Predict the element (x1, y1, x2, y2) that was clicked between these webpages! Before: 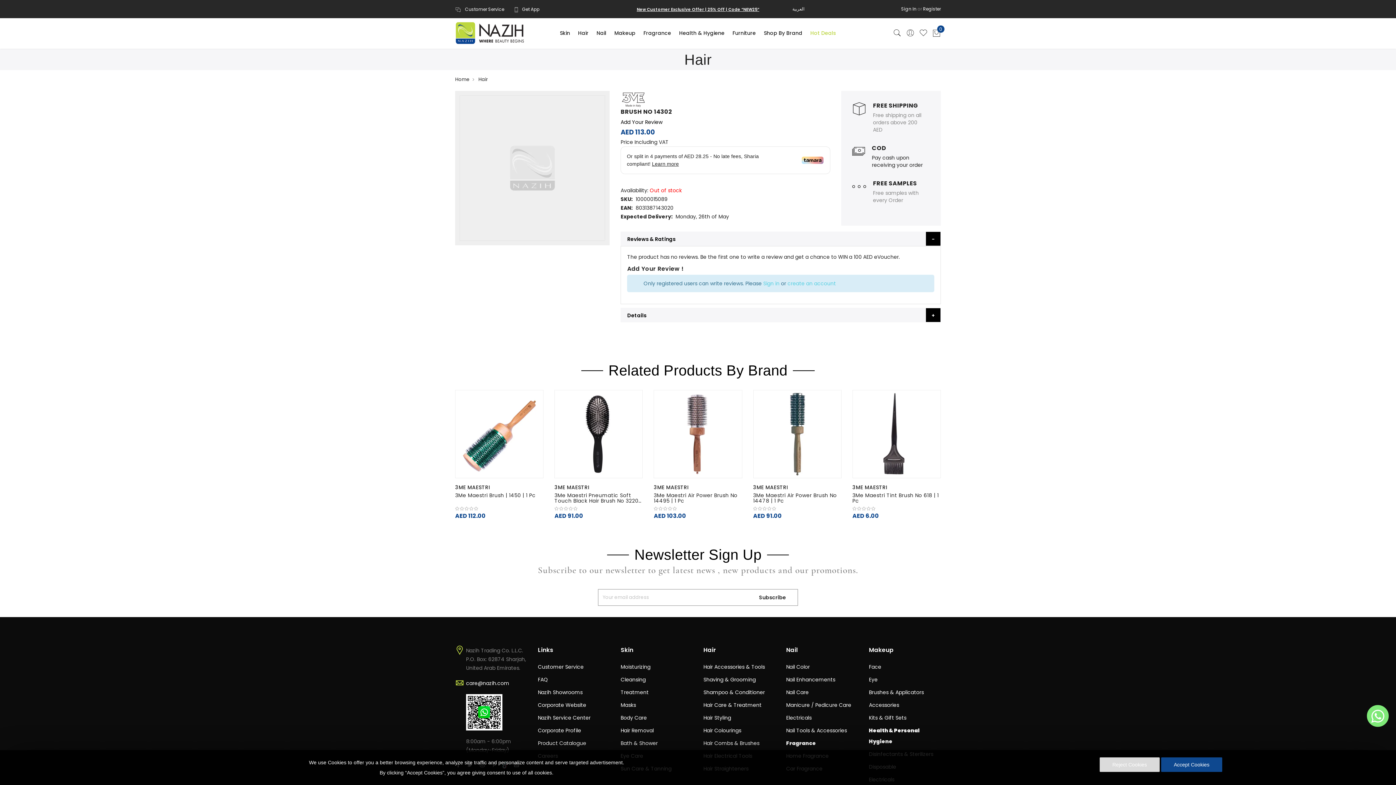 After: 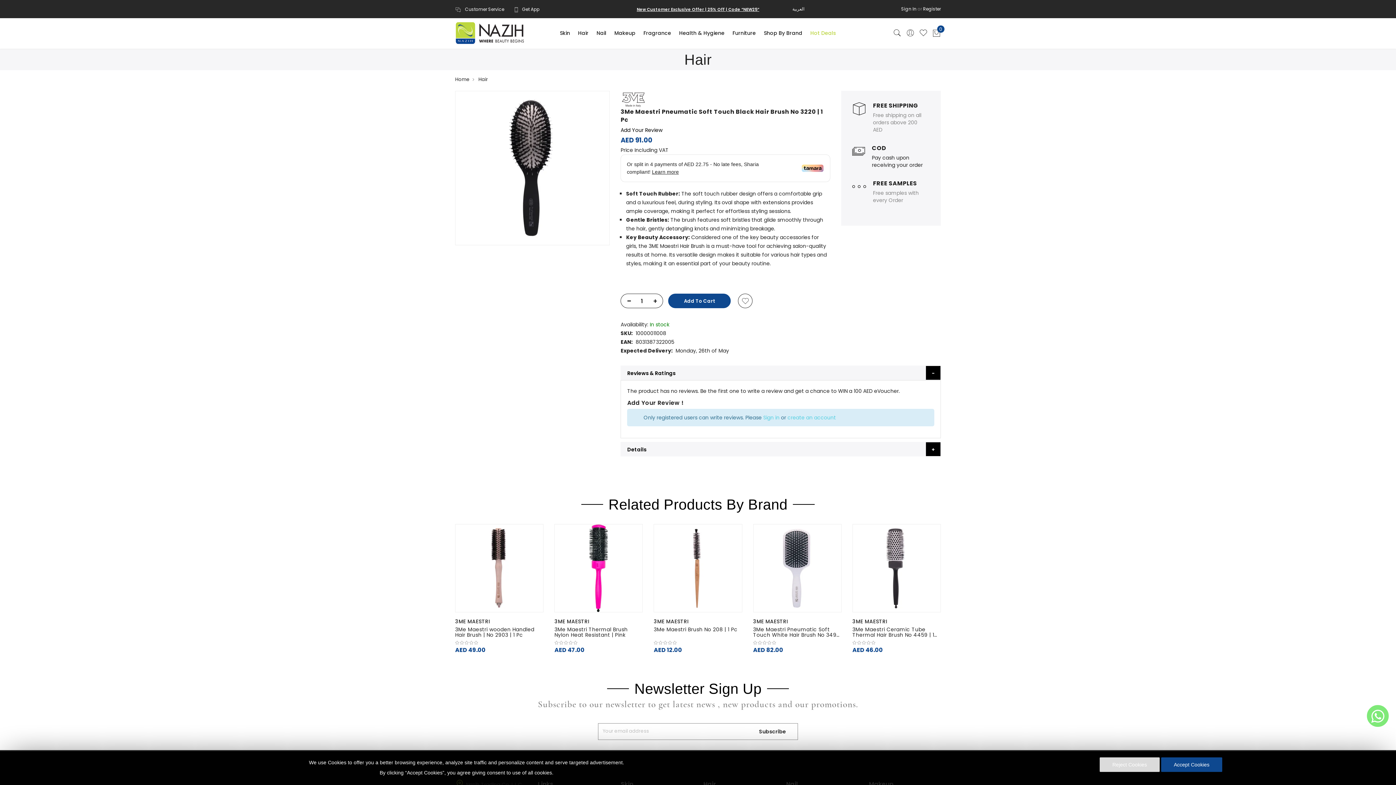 Action: label: 3Me Maestri Pneumatic Soft Touch Black Hair Brush No 3220 | 1 Pc bbox: (554, 513, 643, 524)